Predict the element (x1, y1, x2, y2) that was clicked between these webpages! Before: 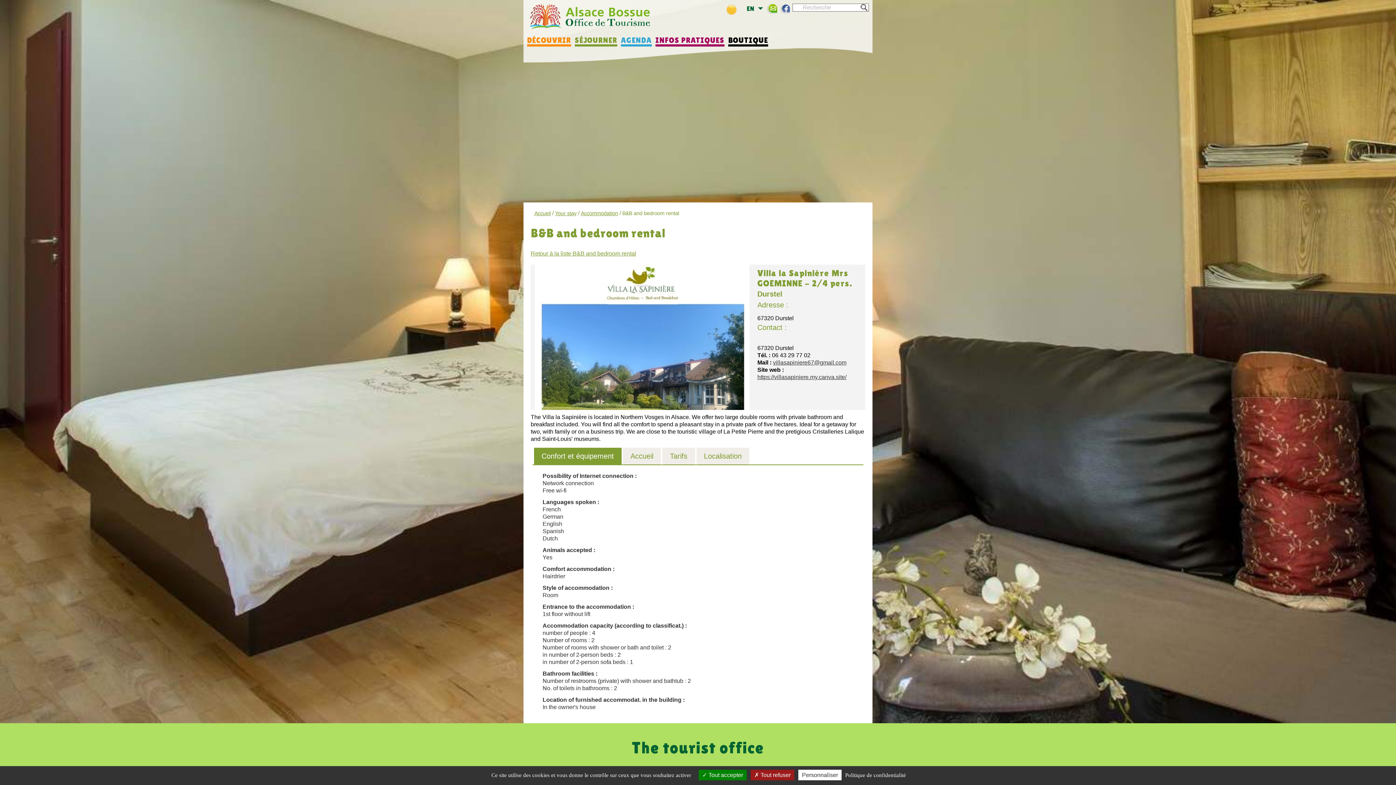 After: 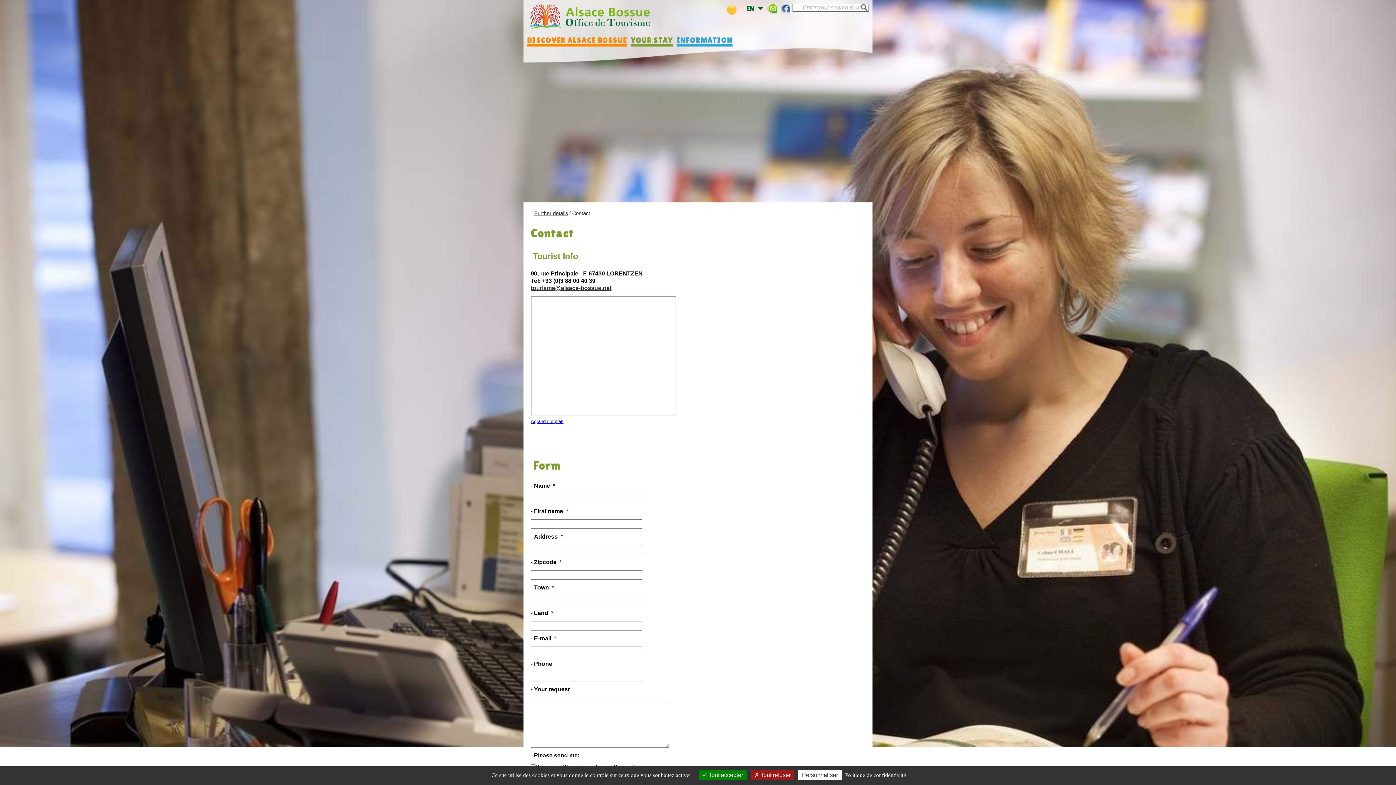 Action: bbox: (767, 4, 778, 12)